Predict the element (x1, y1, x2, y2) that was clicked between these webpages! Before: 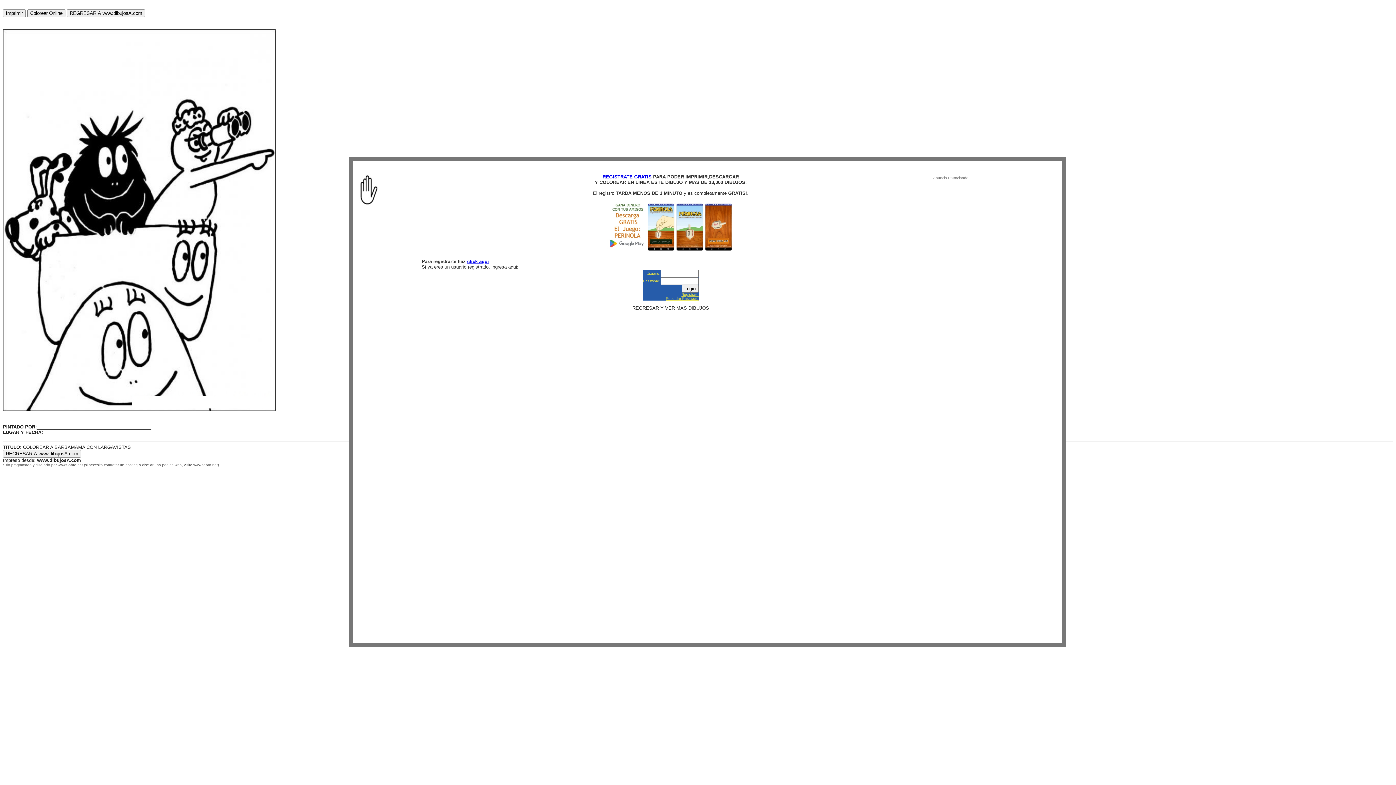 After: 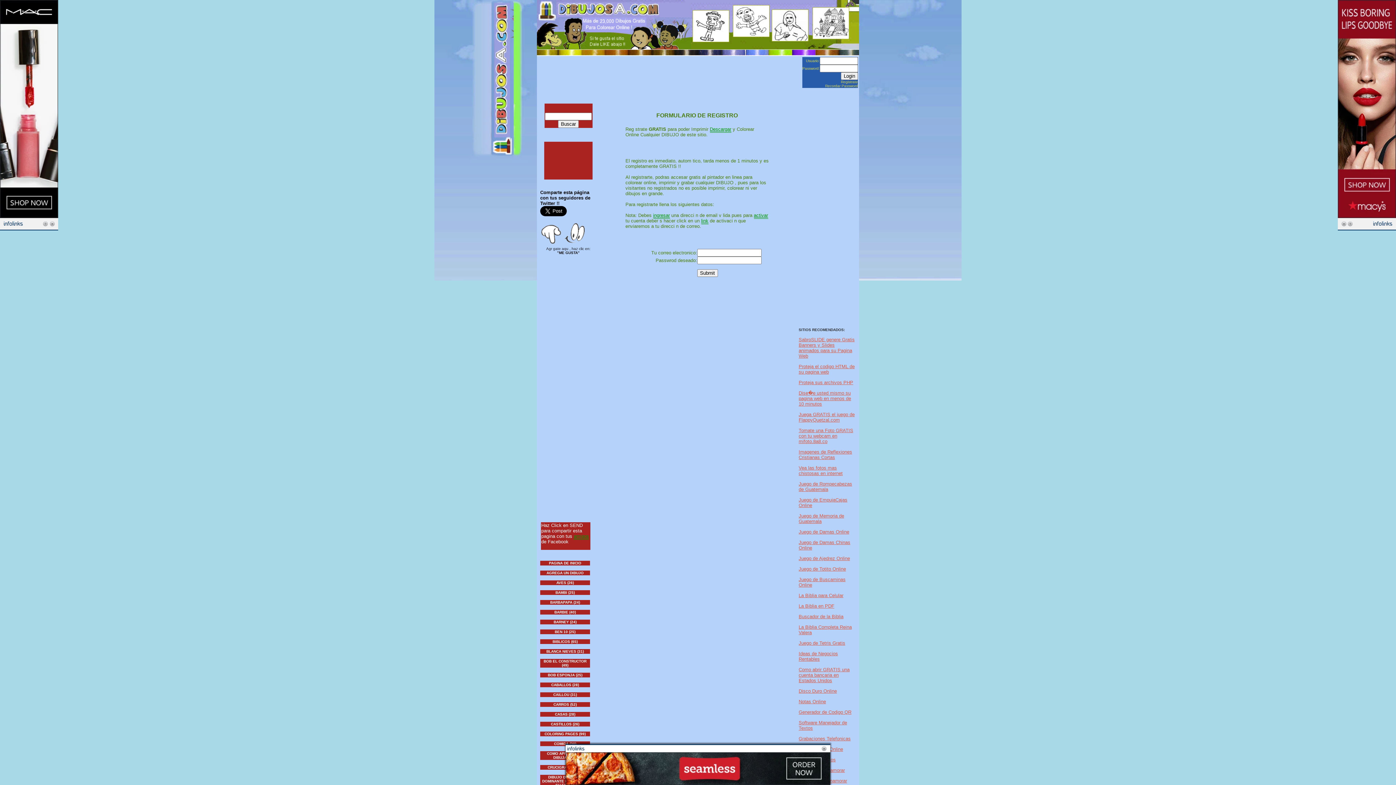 Action: label: Registrate bbox: (681, 292, 698, 296)